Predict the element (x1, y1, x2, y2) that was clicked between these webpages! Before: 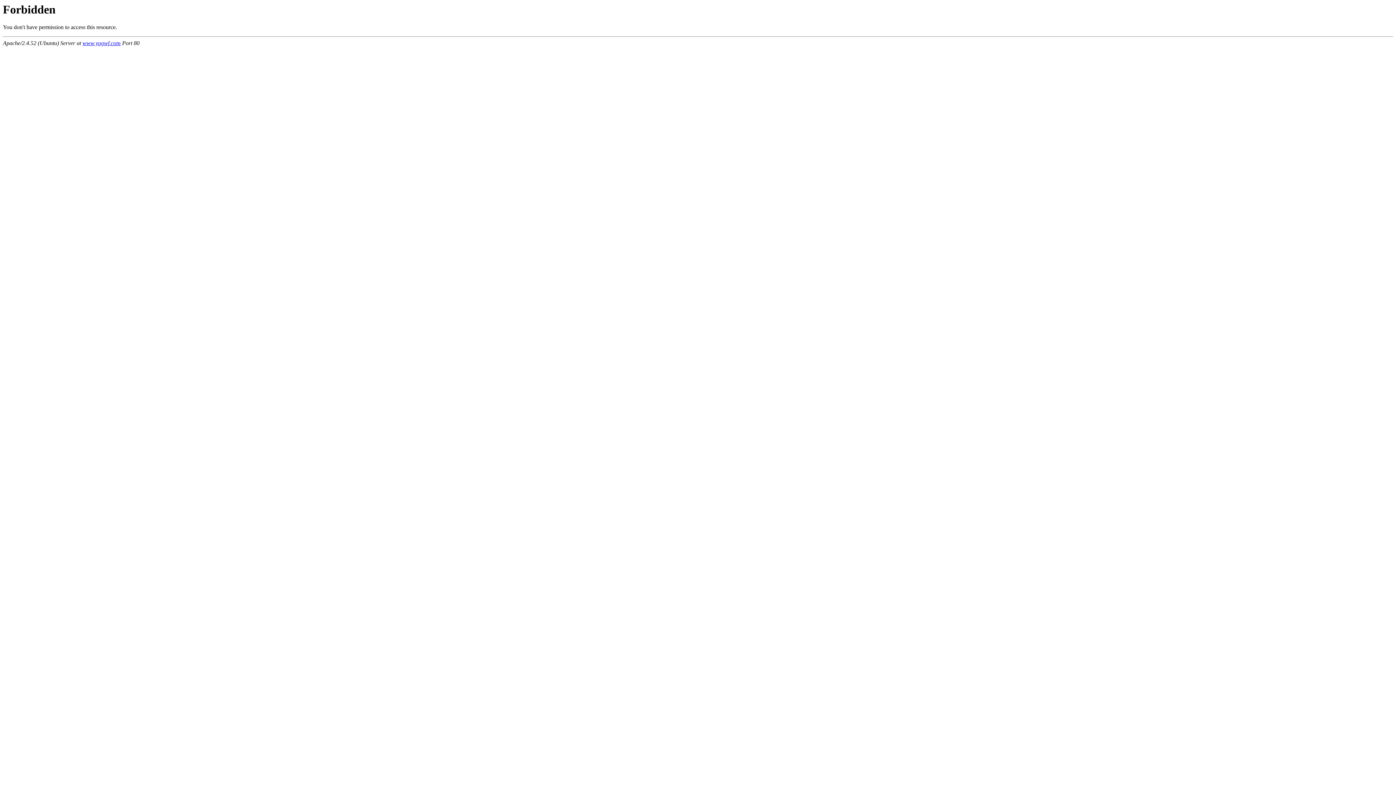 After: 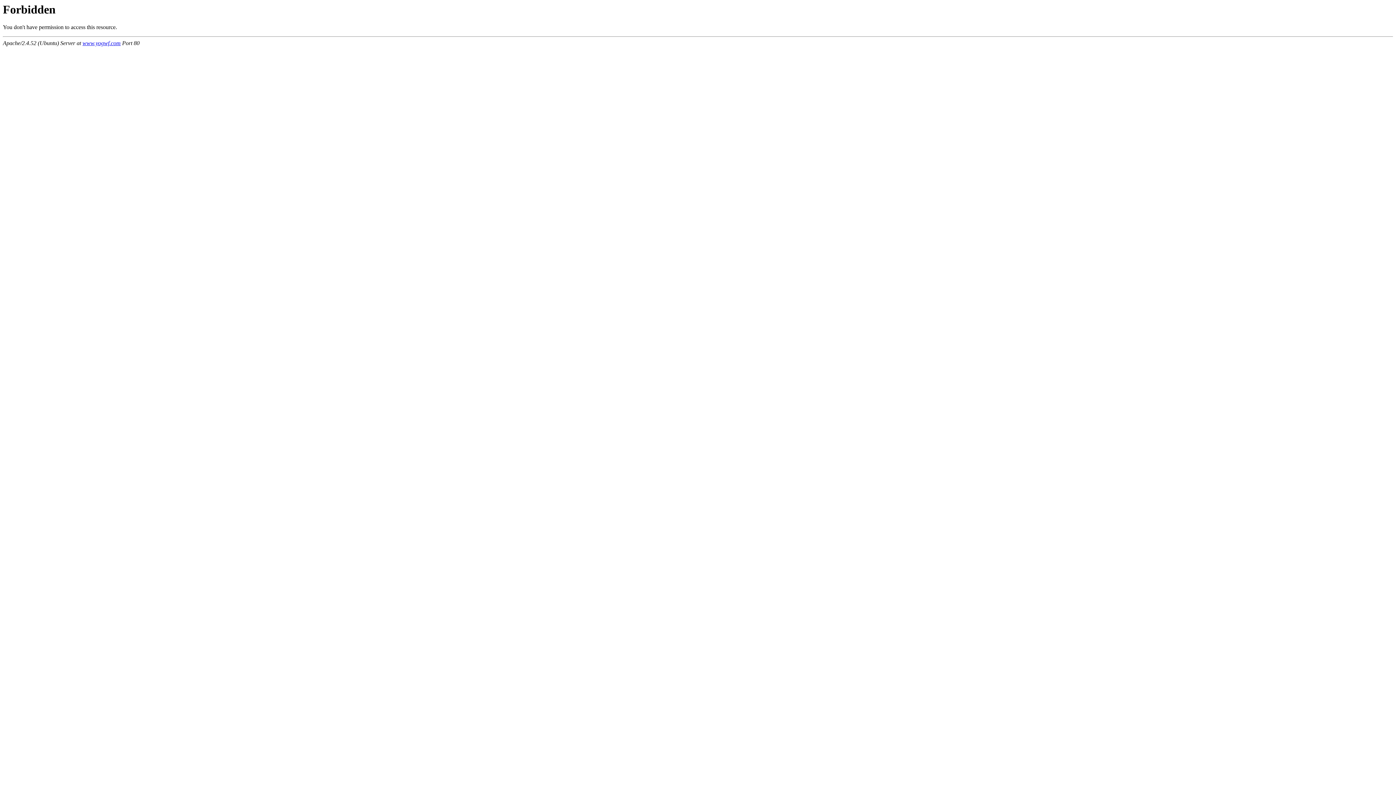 Action: bbox: (82, 40, 120, 46) label: www.yogwf.com